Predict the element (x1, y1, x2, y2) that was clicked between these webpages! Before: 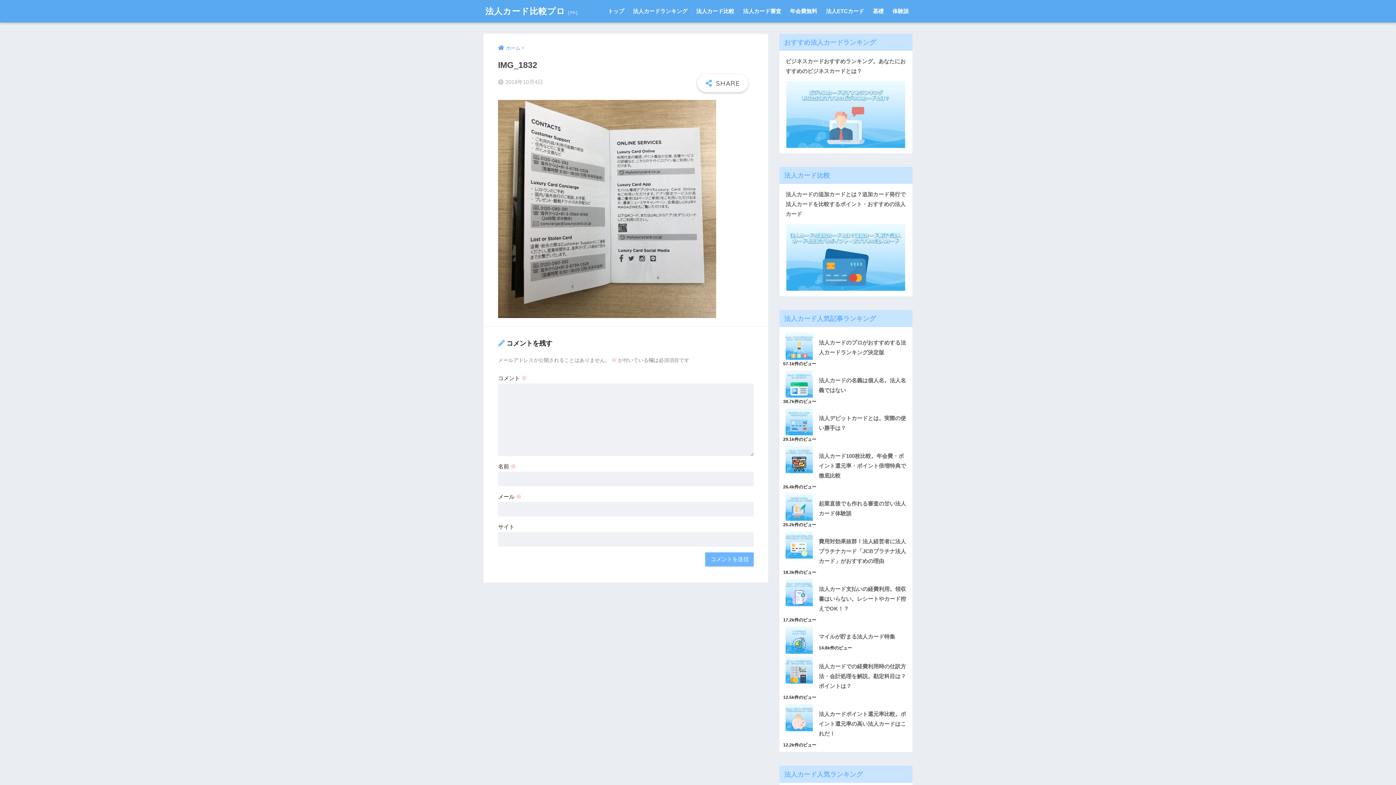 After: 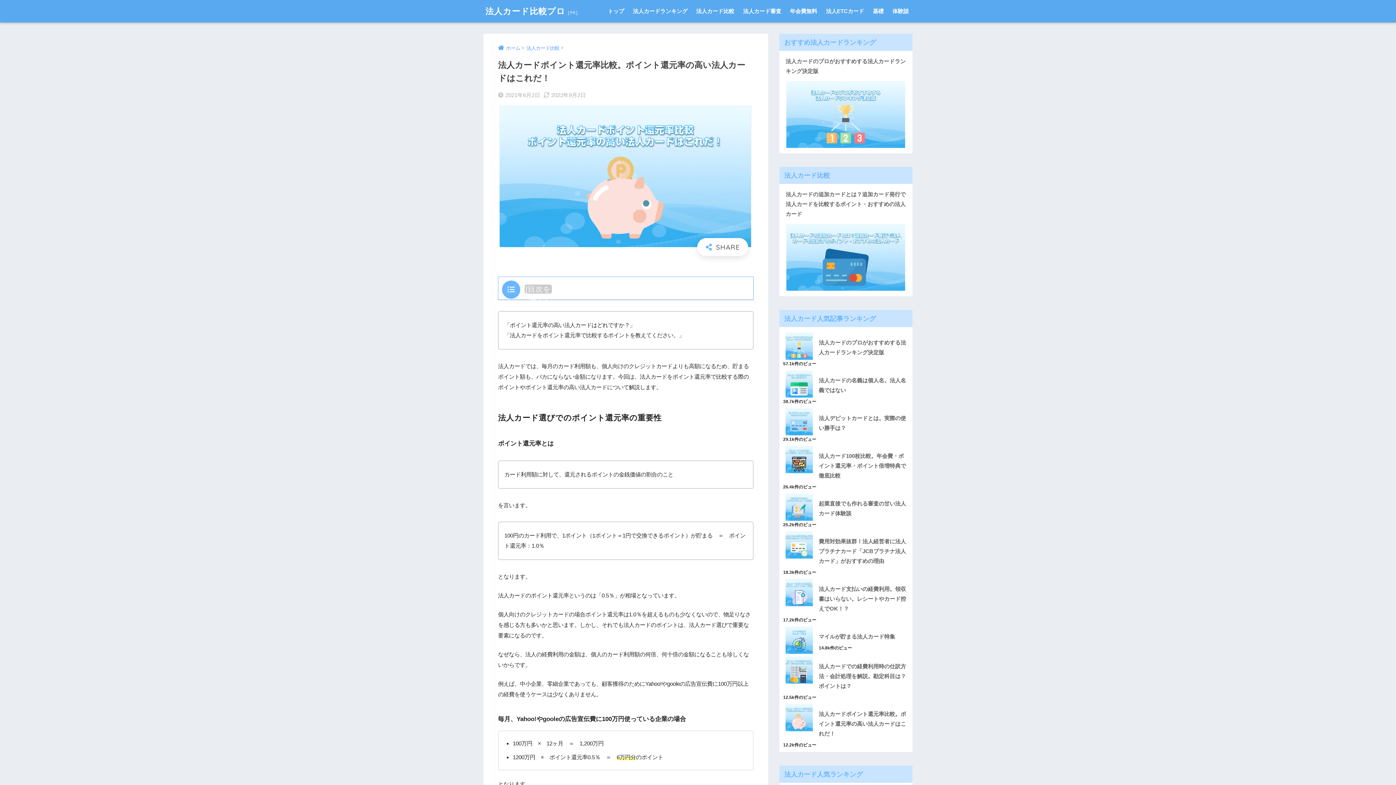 Action: bbox: (783, 701, 909, 706)